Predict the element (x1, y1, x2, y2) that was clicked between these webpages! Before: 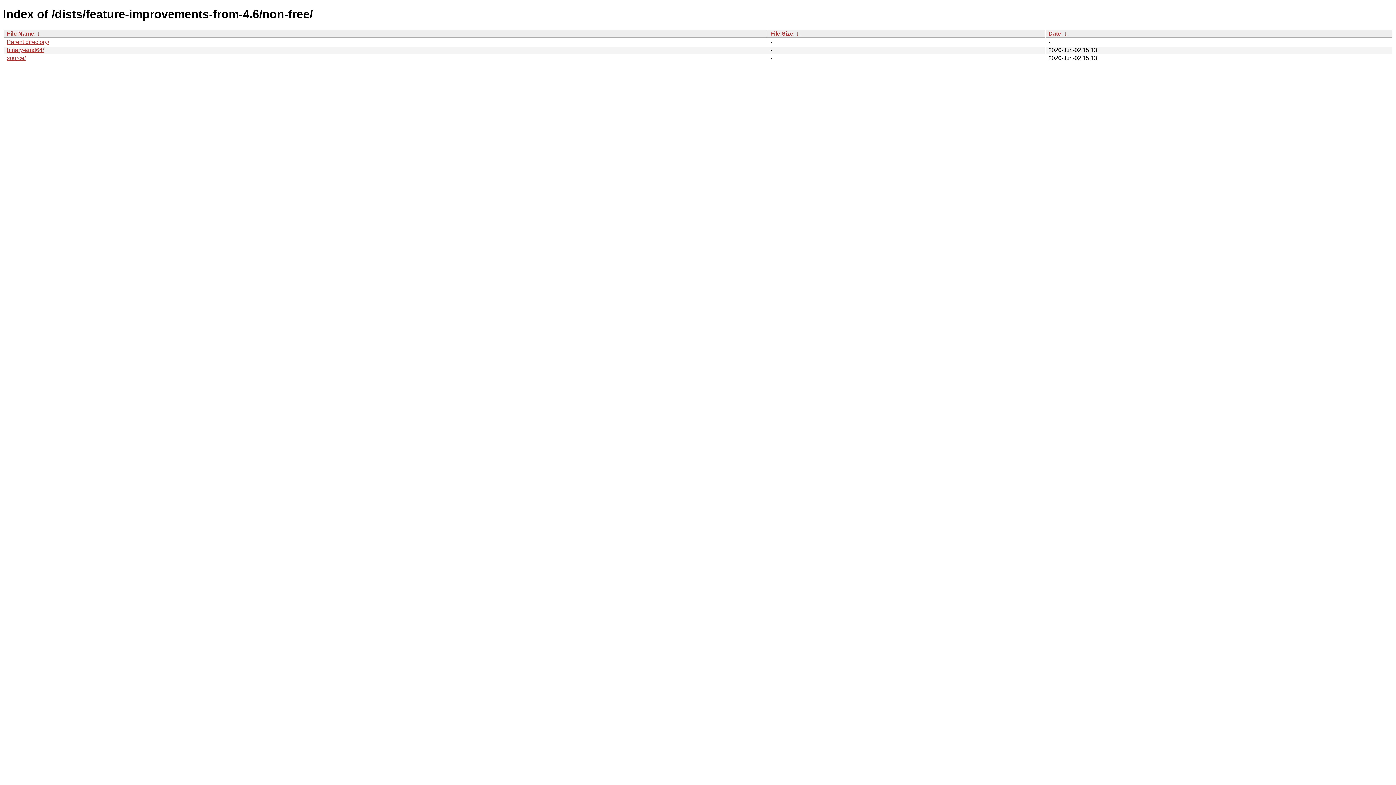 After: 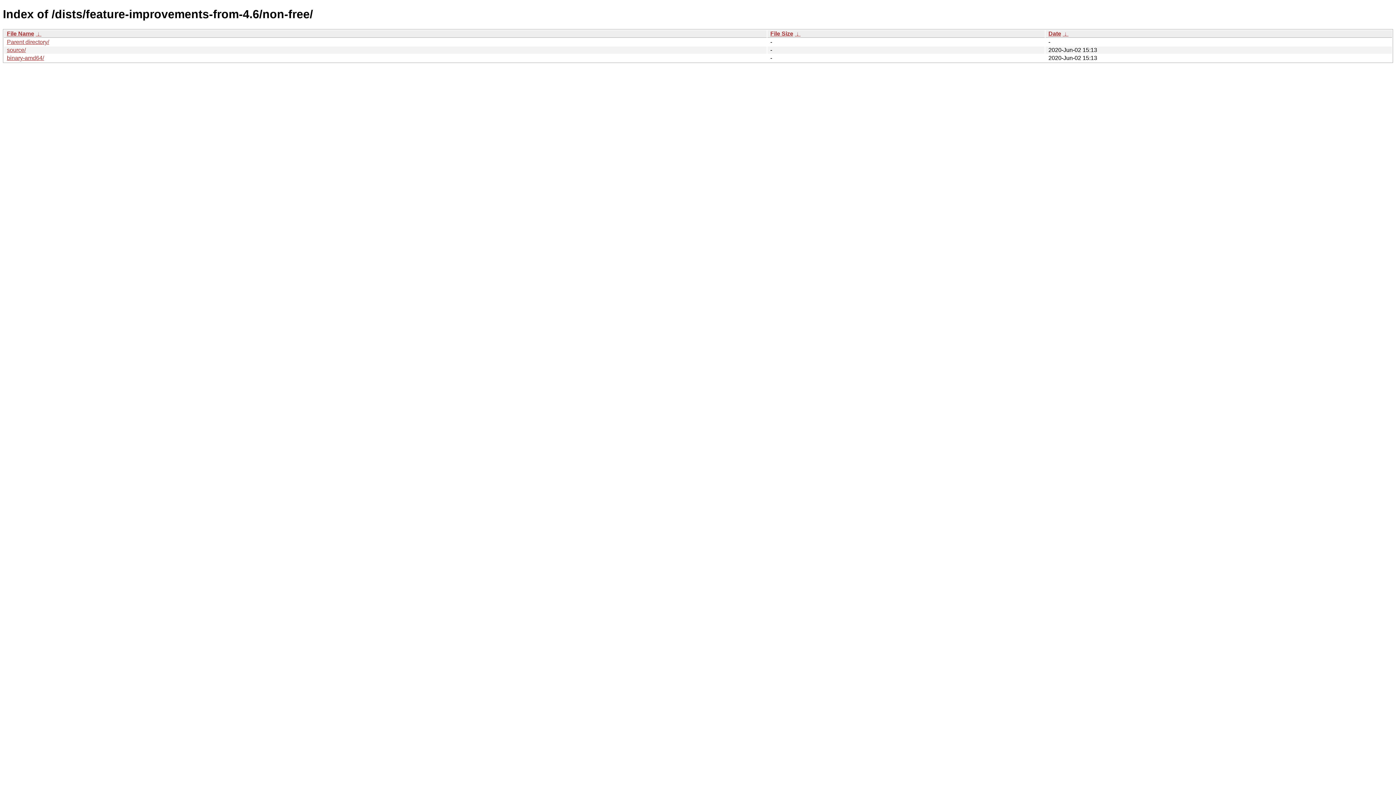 Action: bbox: (770, 30, 793, 36) label: File Size